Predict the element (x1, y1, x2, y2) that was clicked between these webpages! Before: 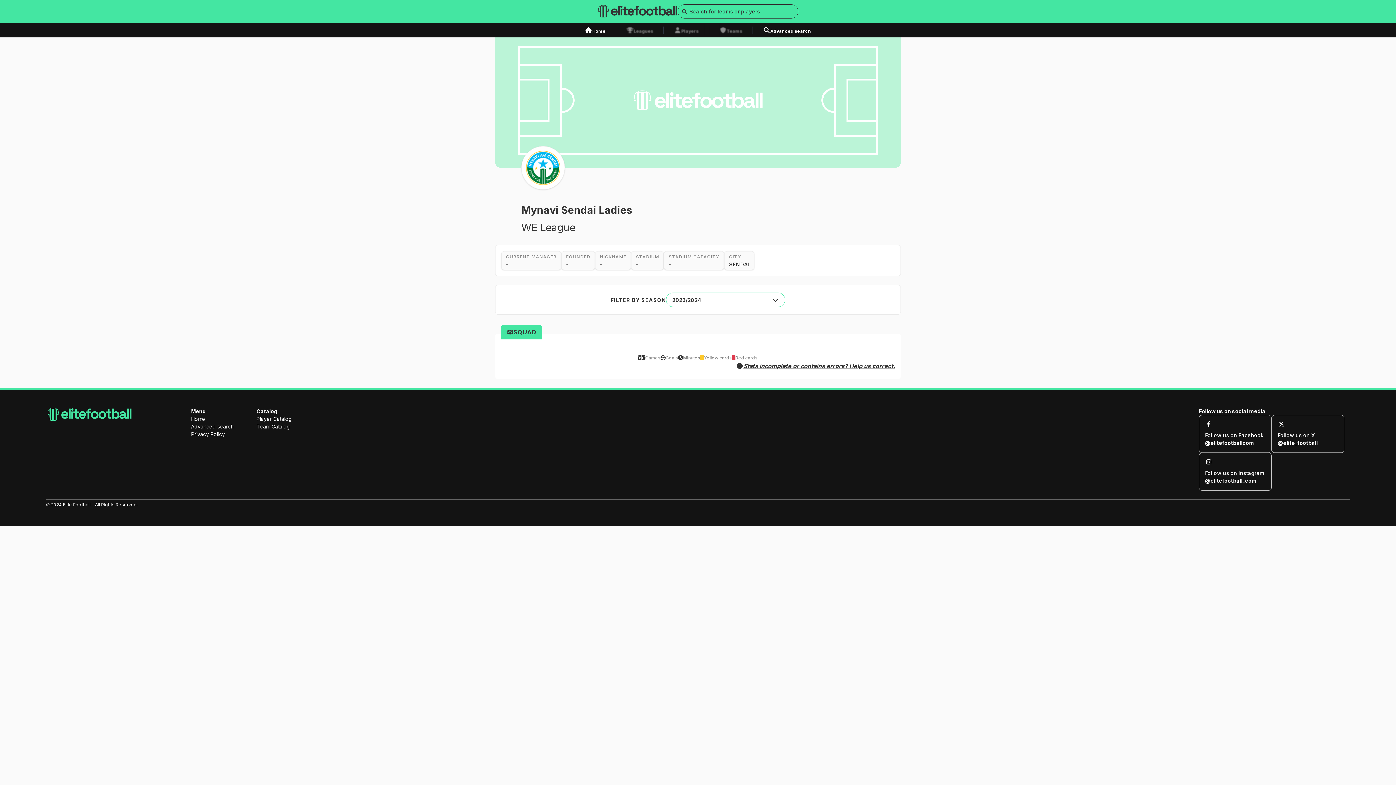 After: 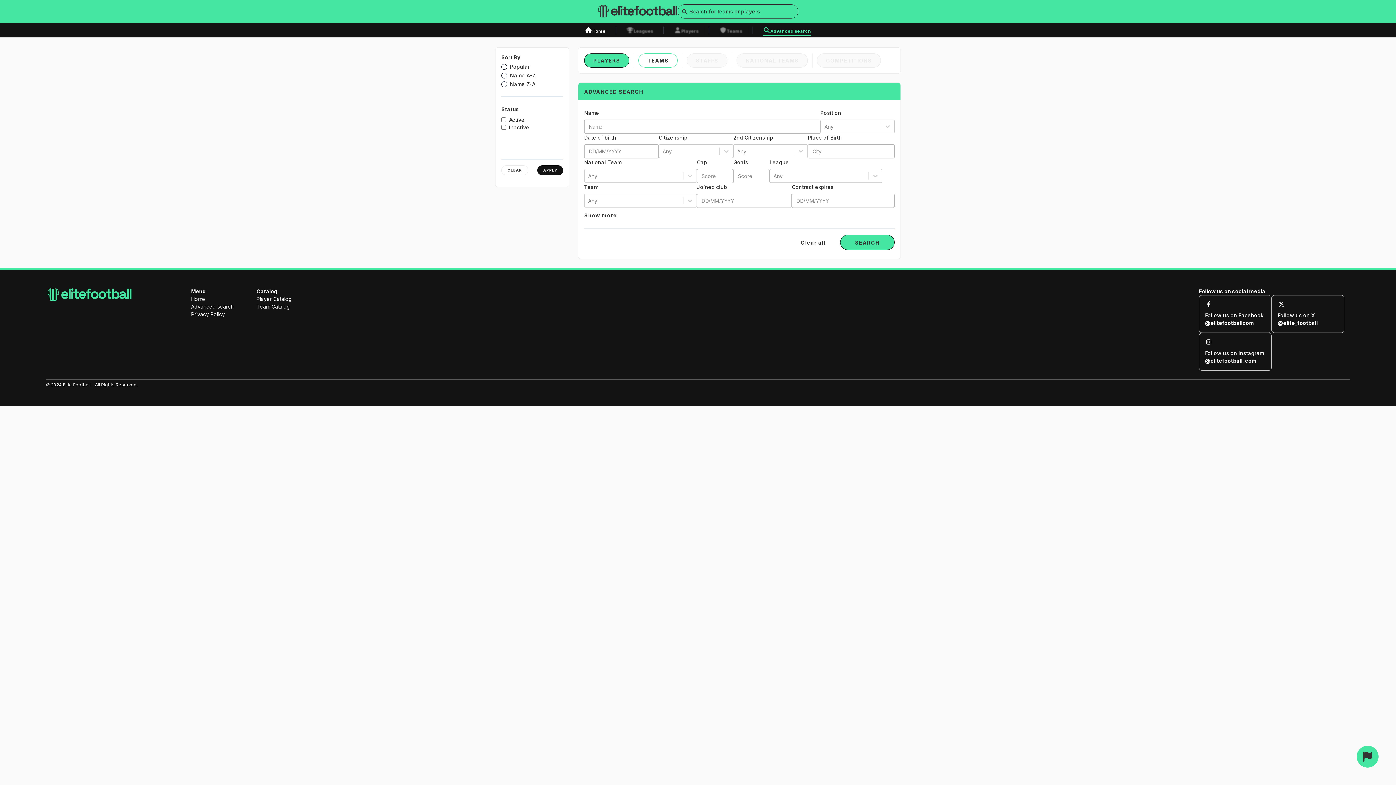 Action: bbox: (191, 422, 256, 430) label: Advanced search